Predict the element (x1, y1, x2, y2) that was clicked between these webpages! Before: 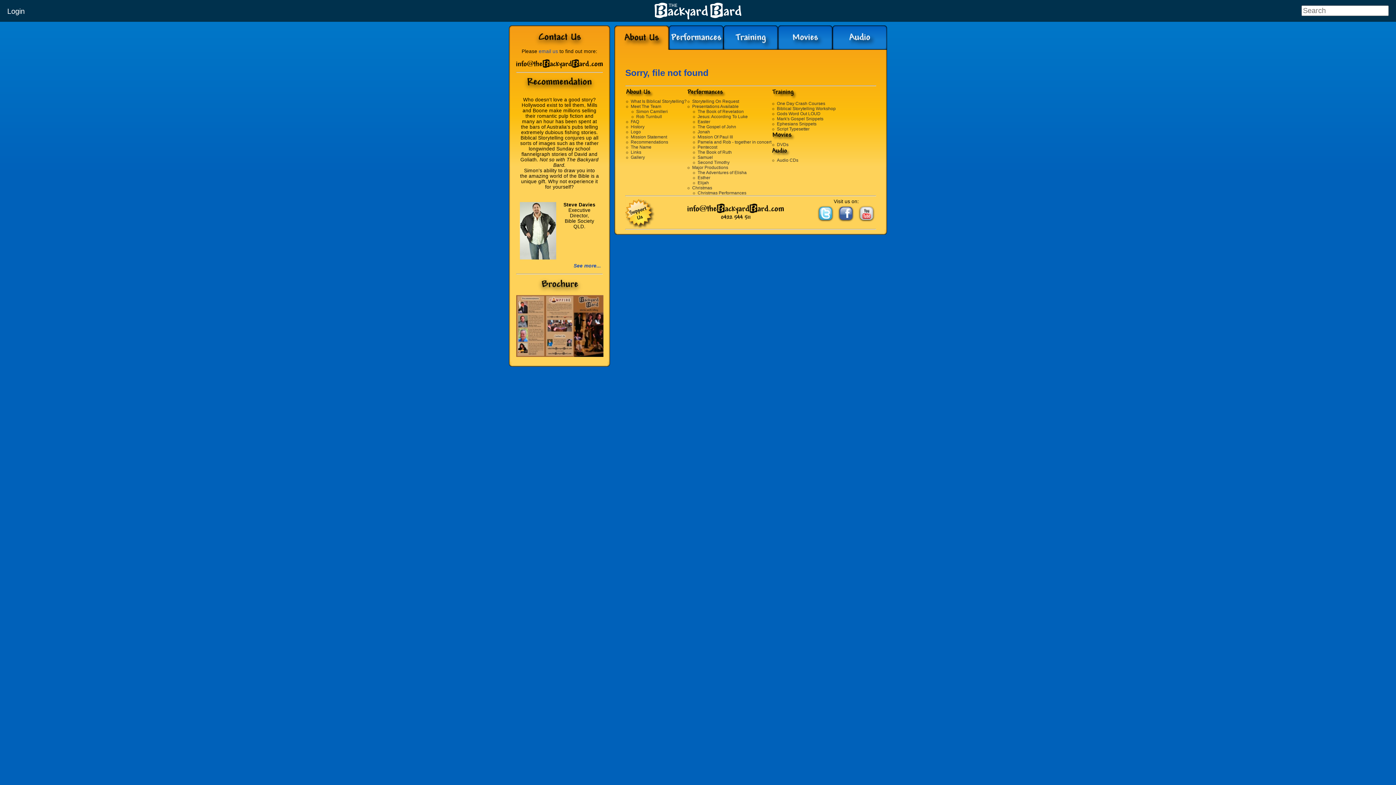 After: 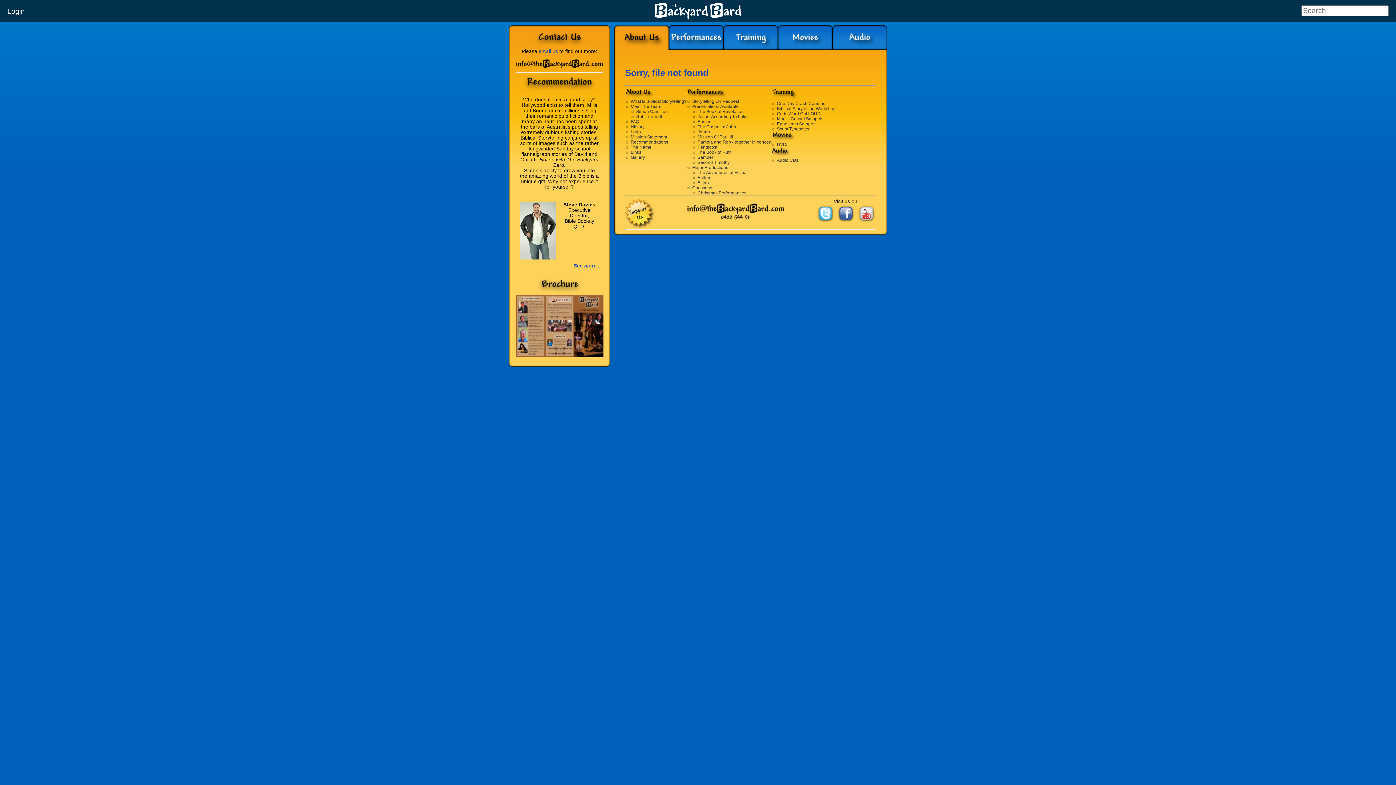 Action: bbox: (516, 352, 603, 358)